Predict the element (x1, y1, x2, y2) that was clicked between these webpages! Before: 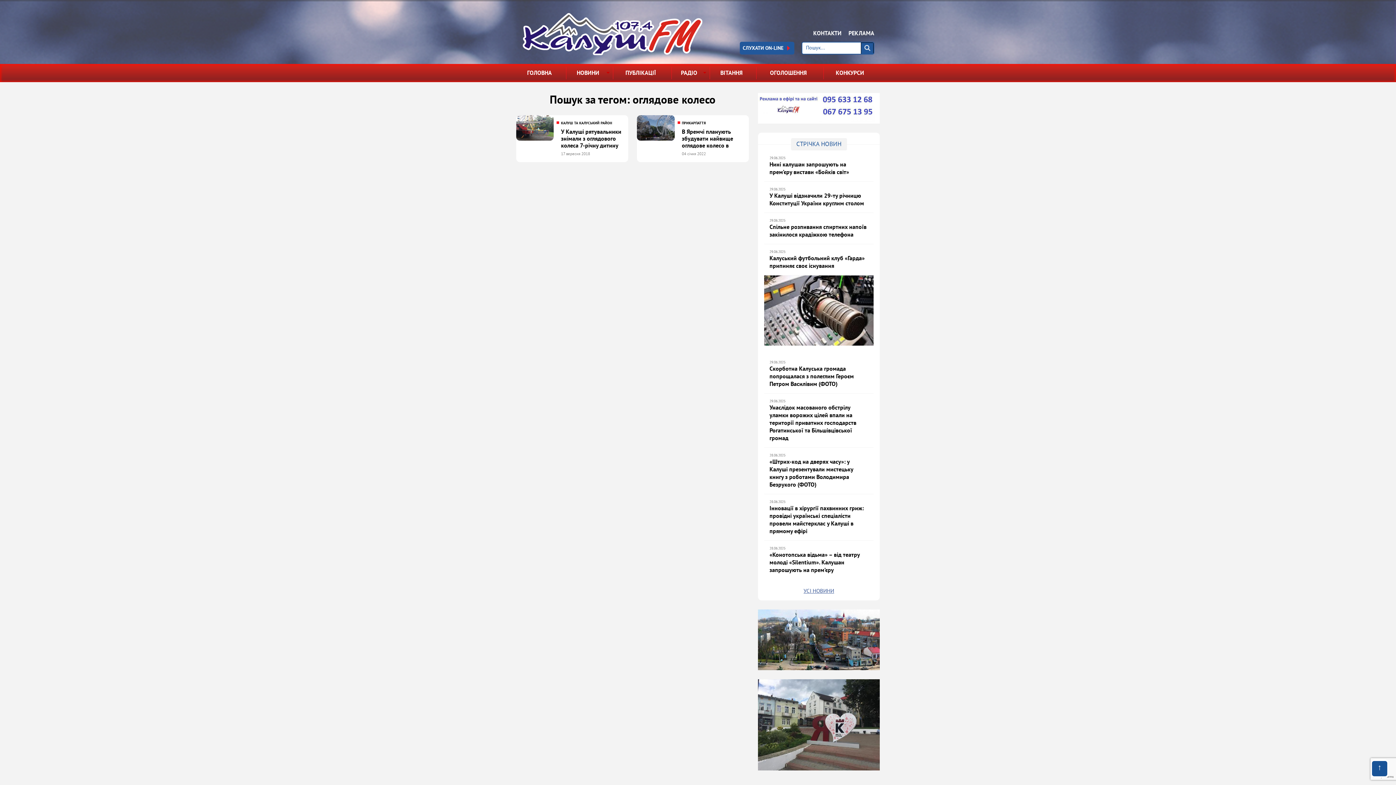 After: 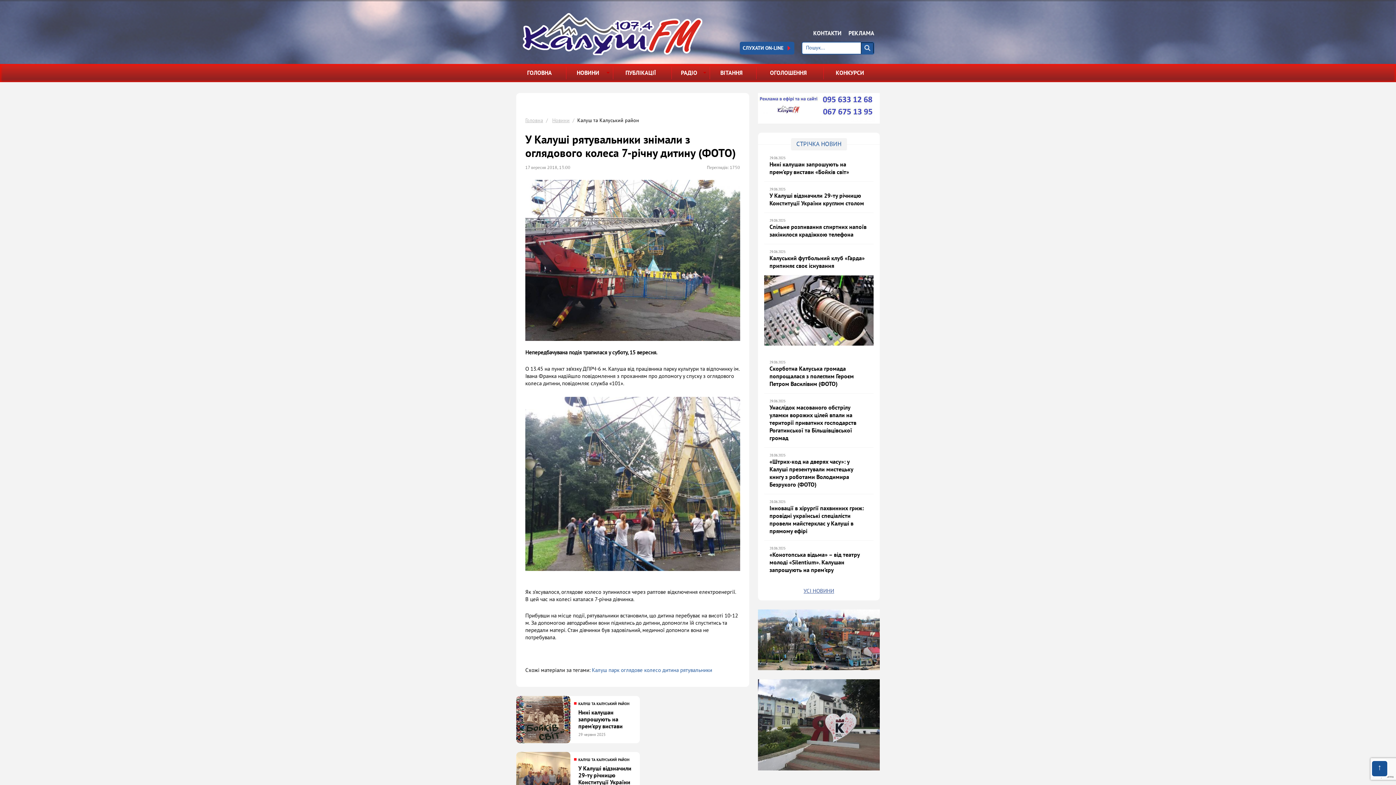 Action: label: КАЛУШ ТА КАЛУСЬКИЙ РАЙОН
У Калуші рятувальники знімали з оглядового колеса 7-річну дитину (ФОТО)
17 вересня 2018 bbox: (516, 115, 628, 162)